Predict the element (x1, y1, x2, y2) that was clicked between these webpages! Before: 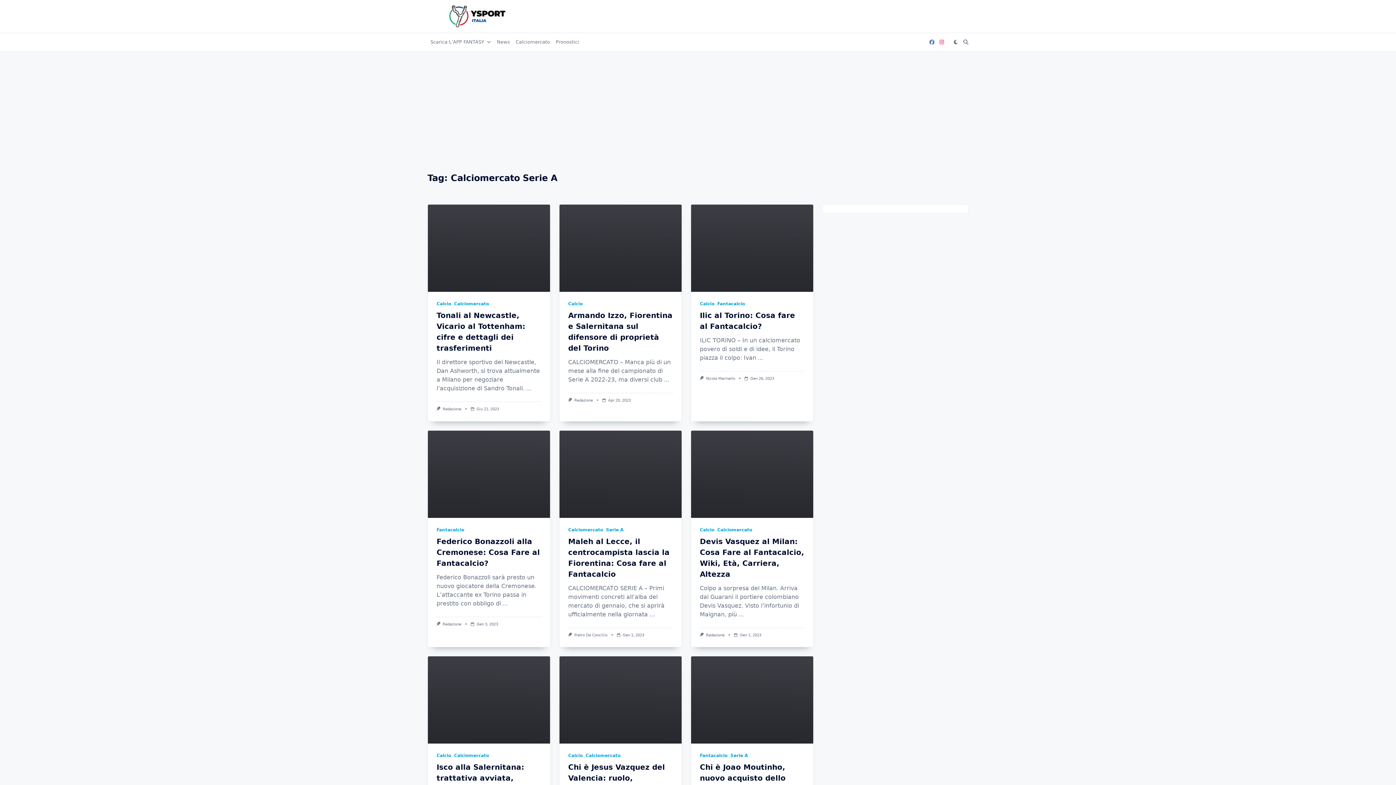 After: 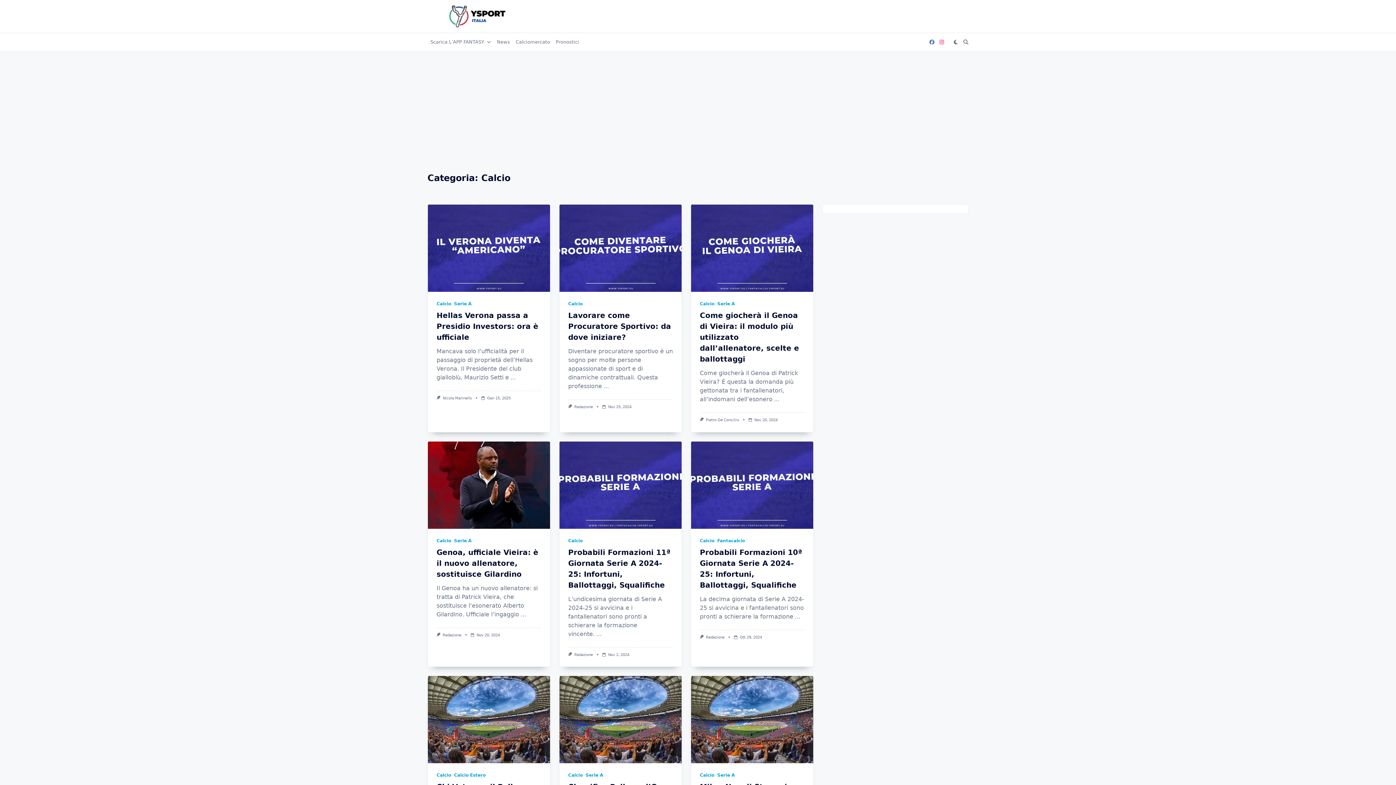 Action: bbox: (436, 753, 451, 758) label: Calcio